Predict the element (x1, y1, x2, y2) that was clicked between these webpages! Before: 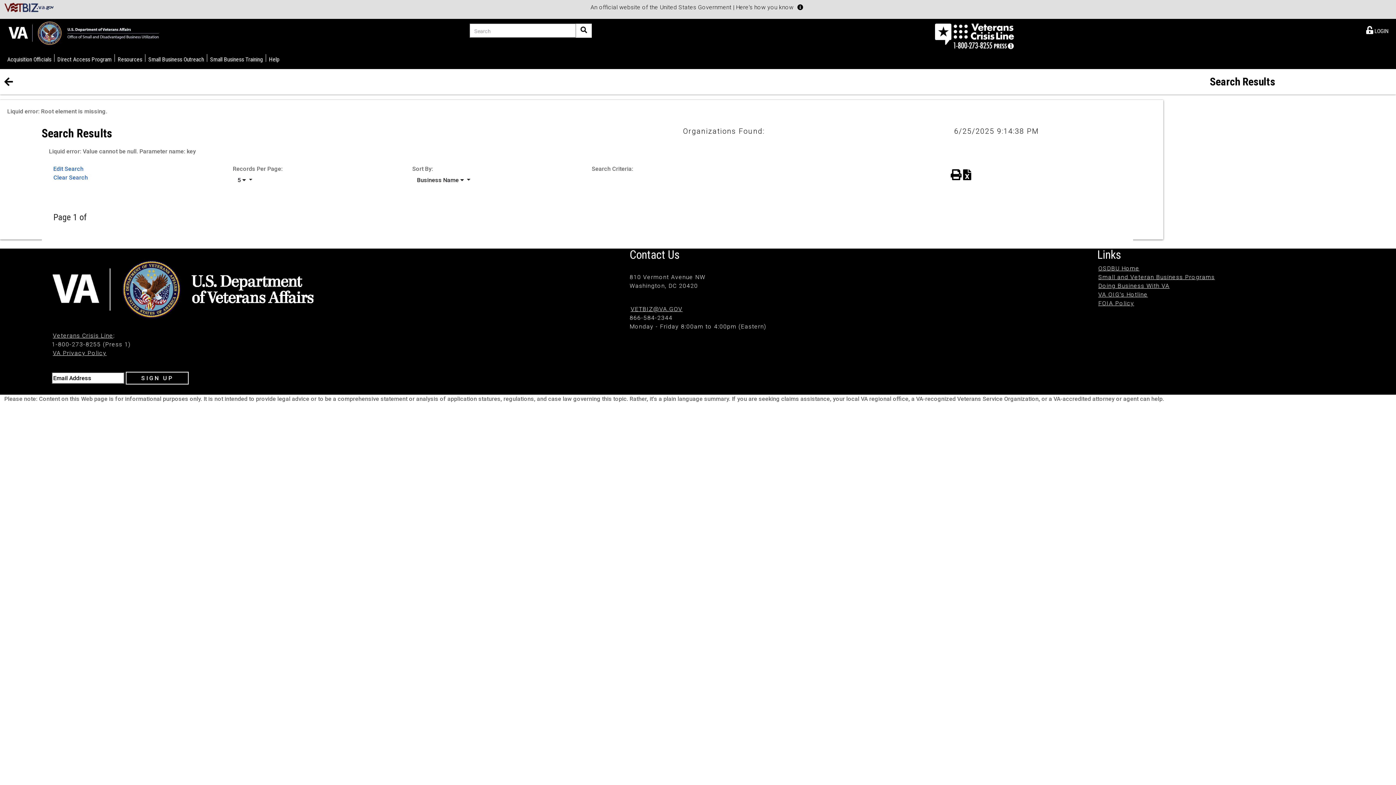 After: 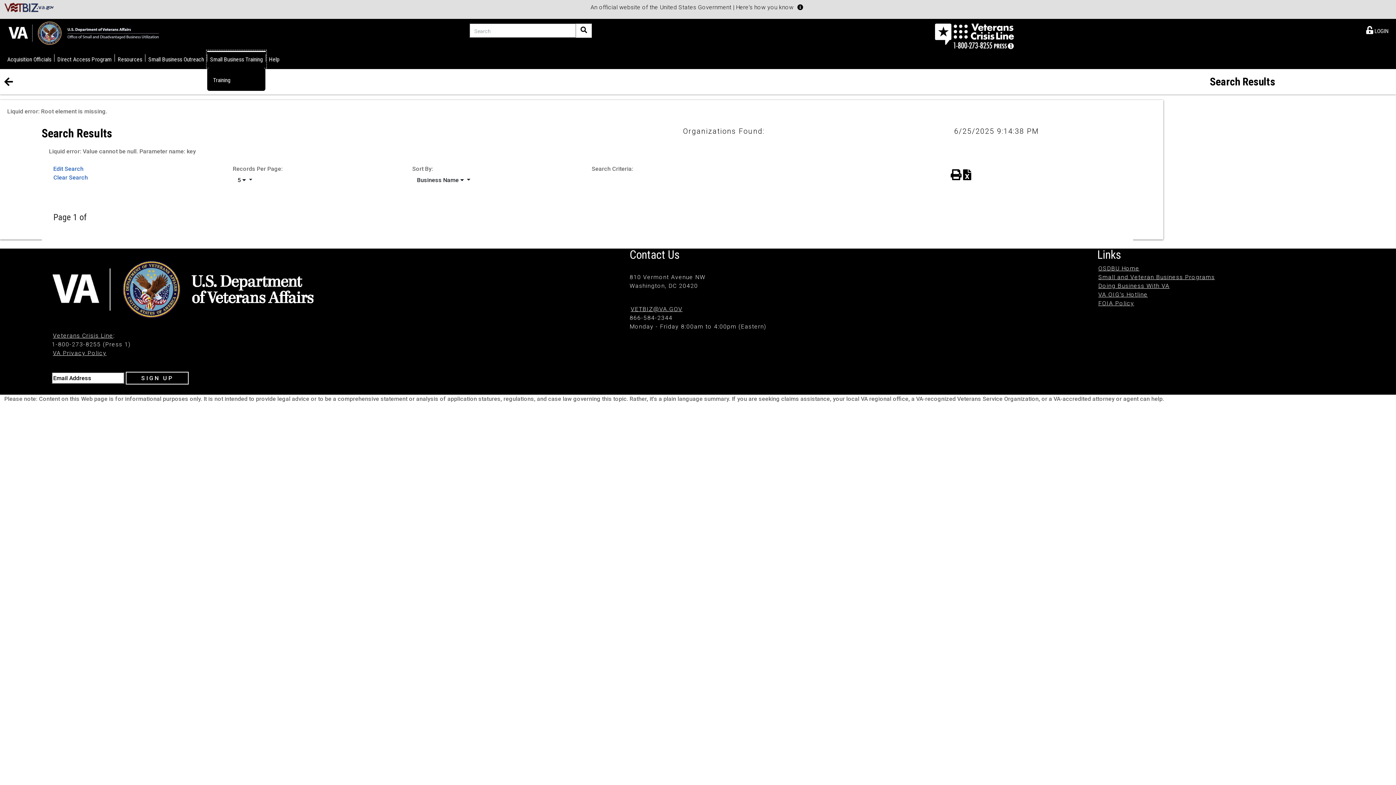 Action: label: Small Business Training bbox: (207, 50, 265, 67)